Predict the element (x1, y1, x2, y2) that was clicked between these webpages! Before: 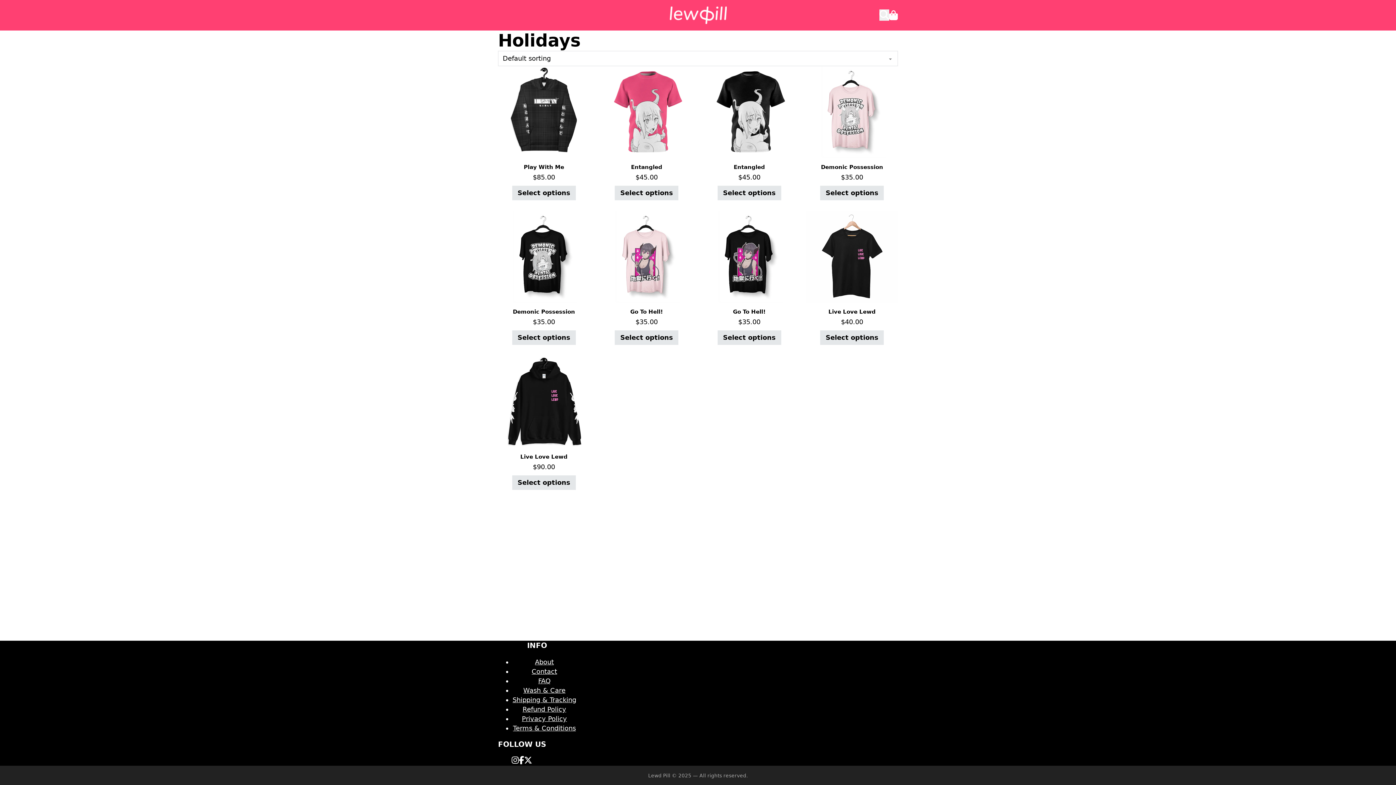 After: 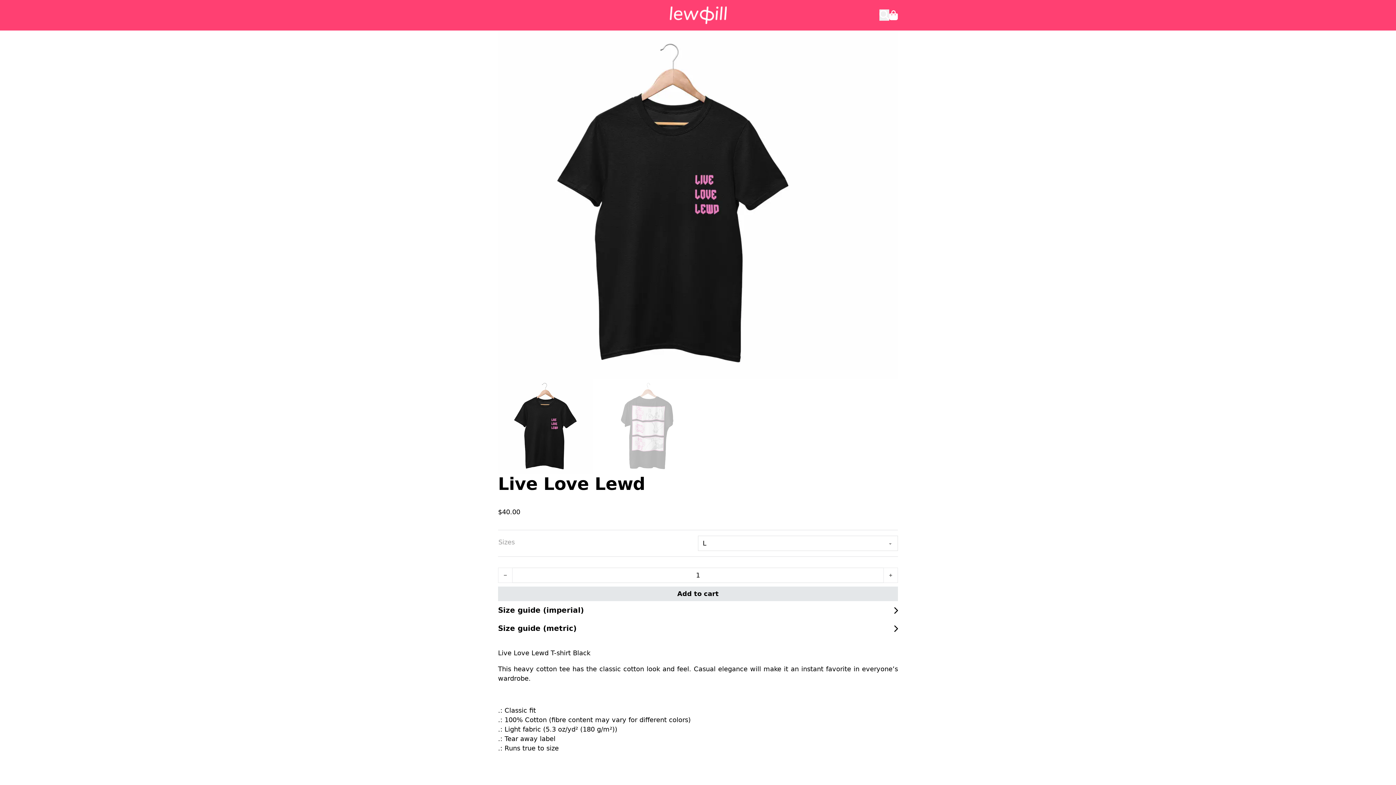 Action: bbox: (806, 252, 898, 260) label: View Live Love Lewd